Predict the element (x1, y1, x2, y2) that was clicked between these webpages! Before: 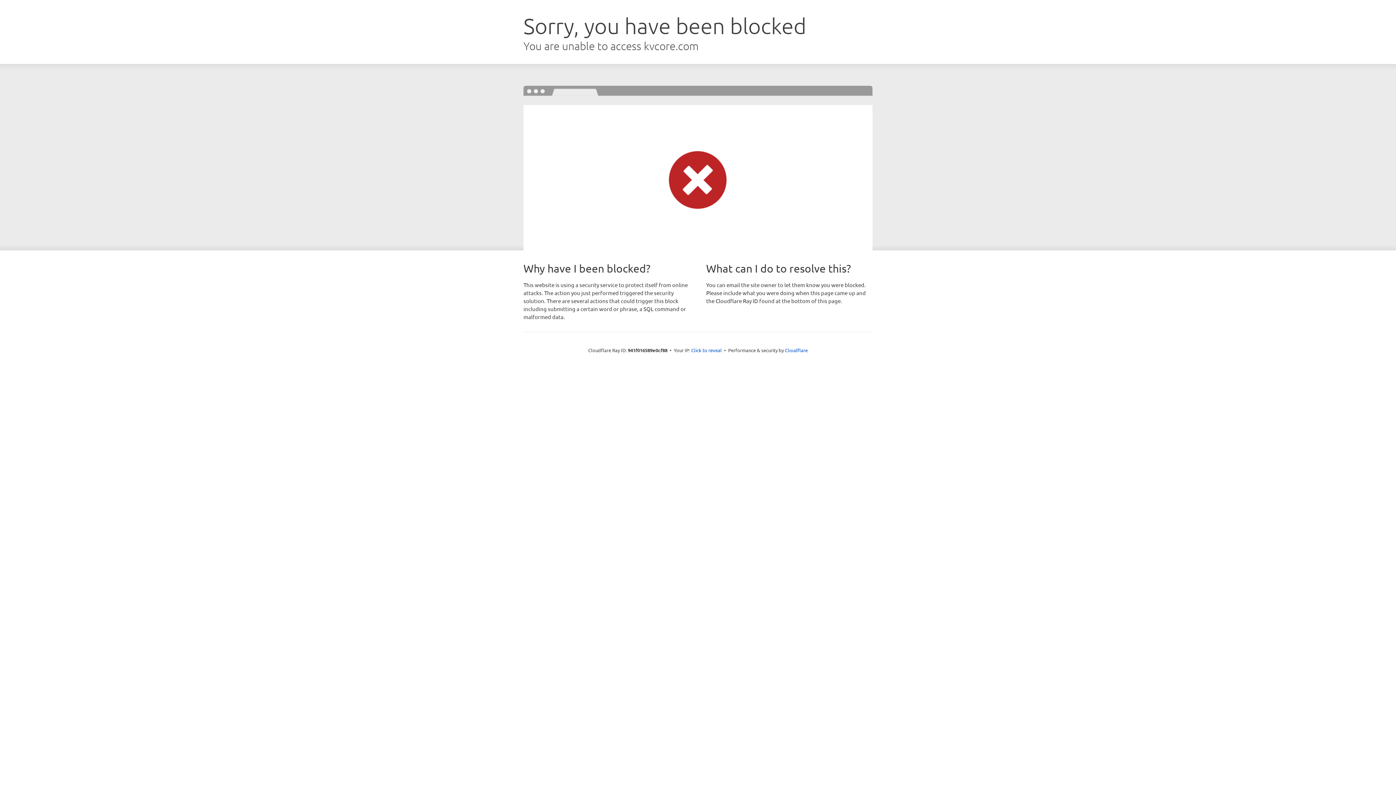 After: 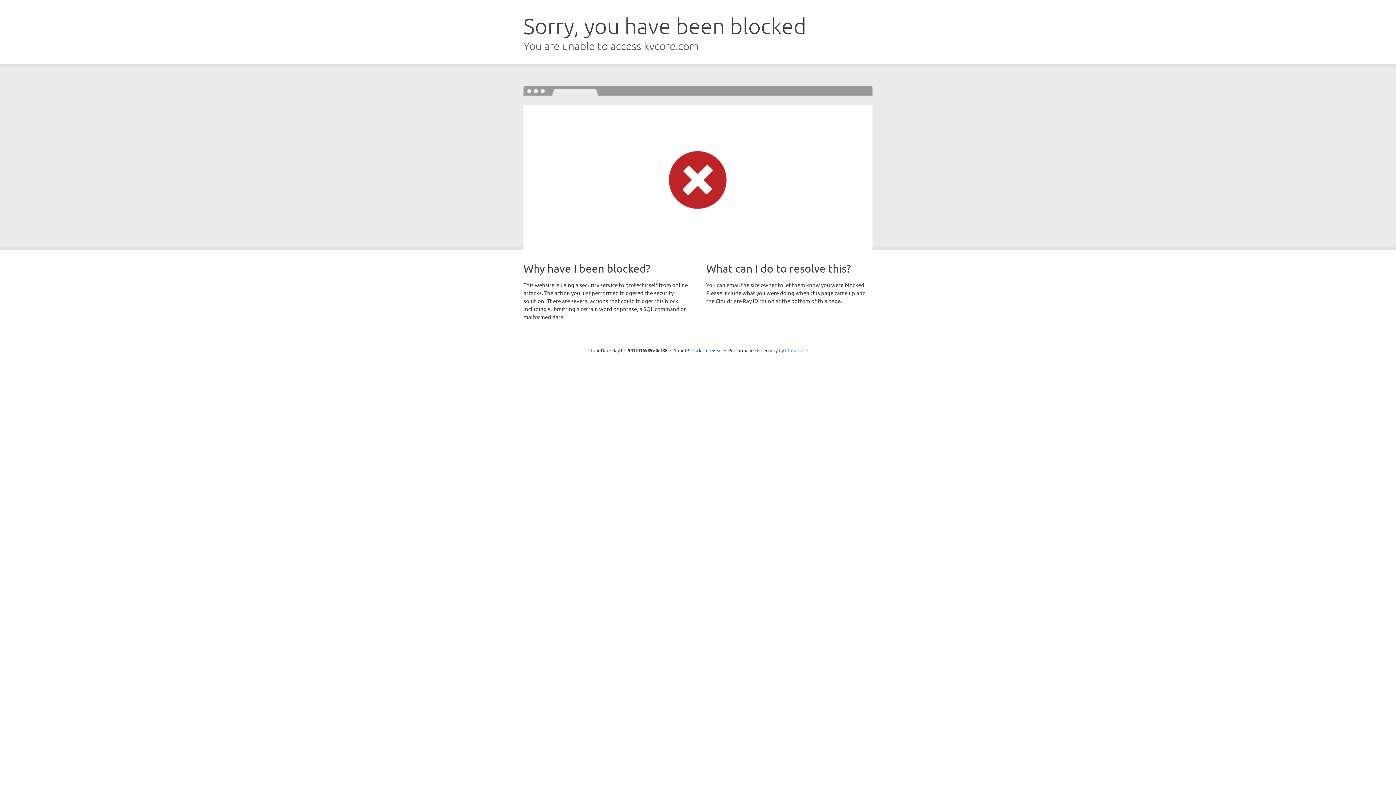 Action: label: Cloudflare bbox: (785, 347, 808, 353)